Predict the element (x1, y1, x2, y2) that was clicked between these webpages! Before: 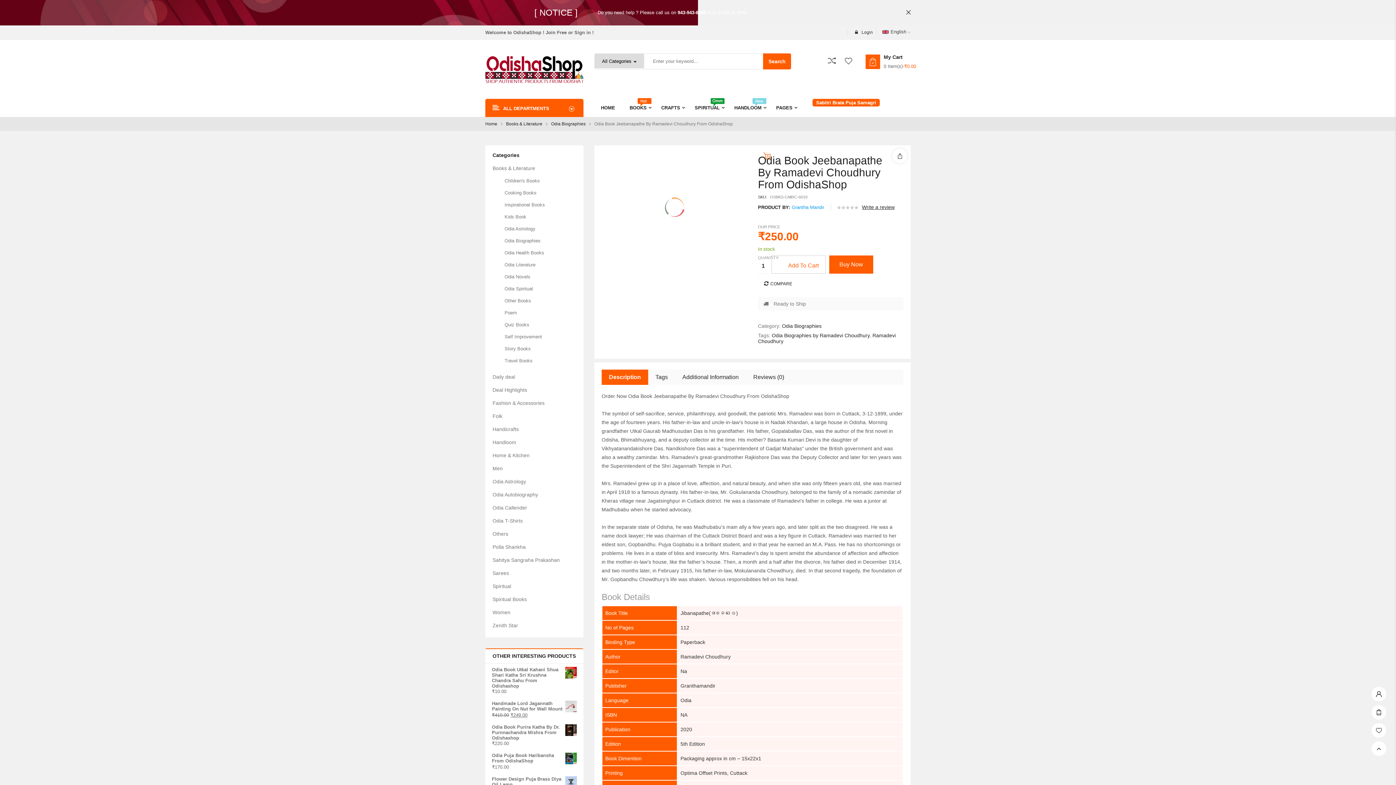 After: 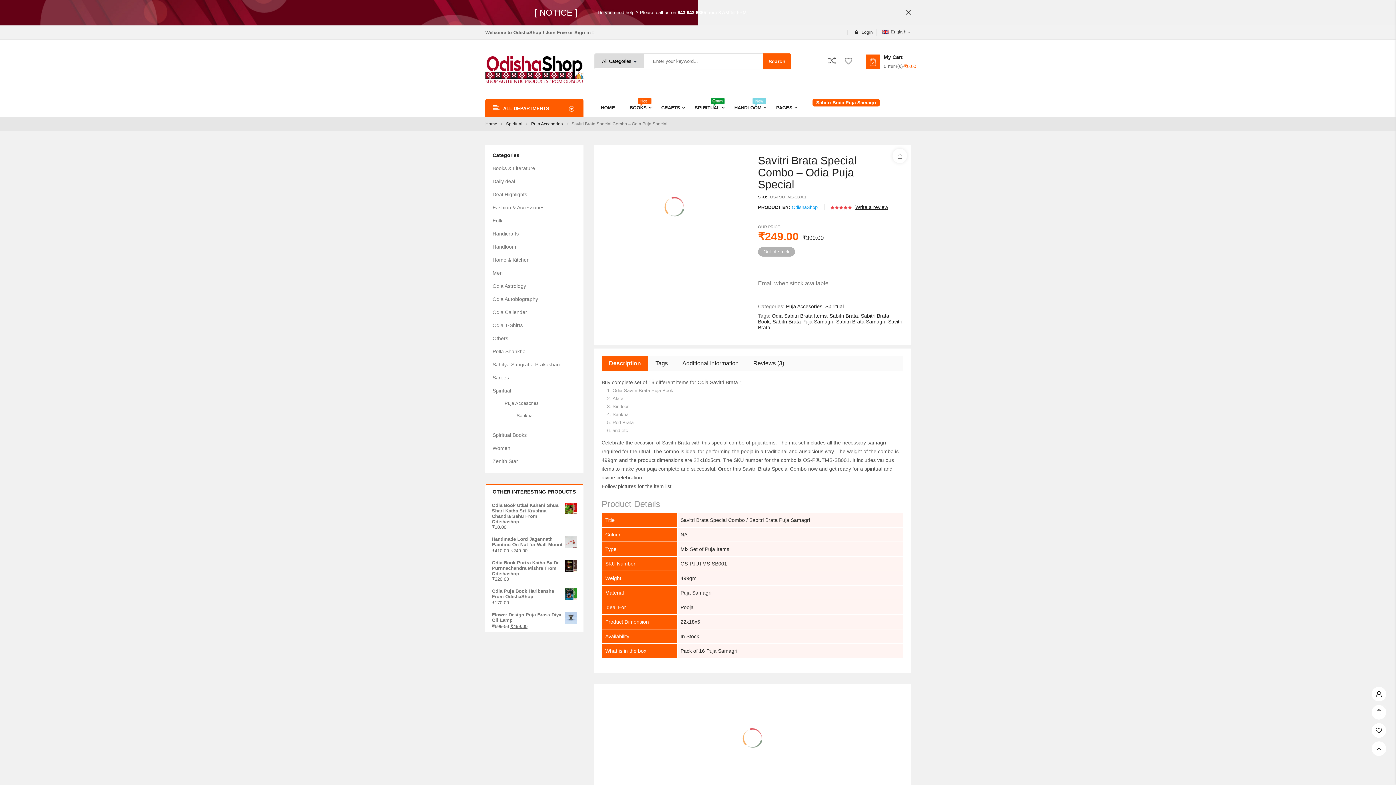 Action: bbox: (812, 100, 880, 105) label: Sabitri Brata Puja Samagri